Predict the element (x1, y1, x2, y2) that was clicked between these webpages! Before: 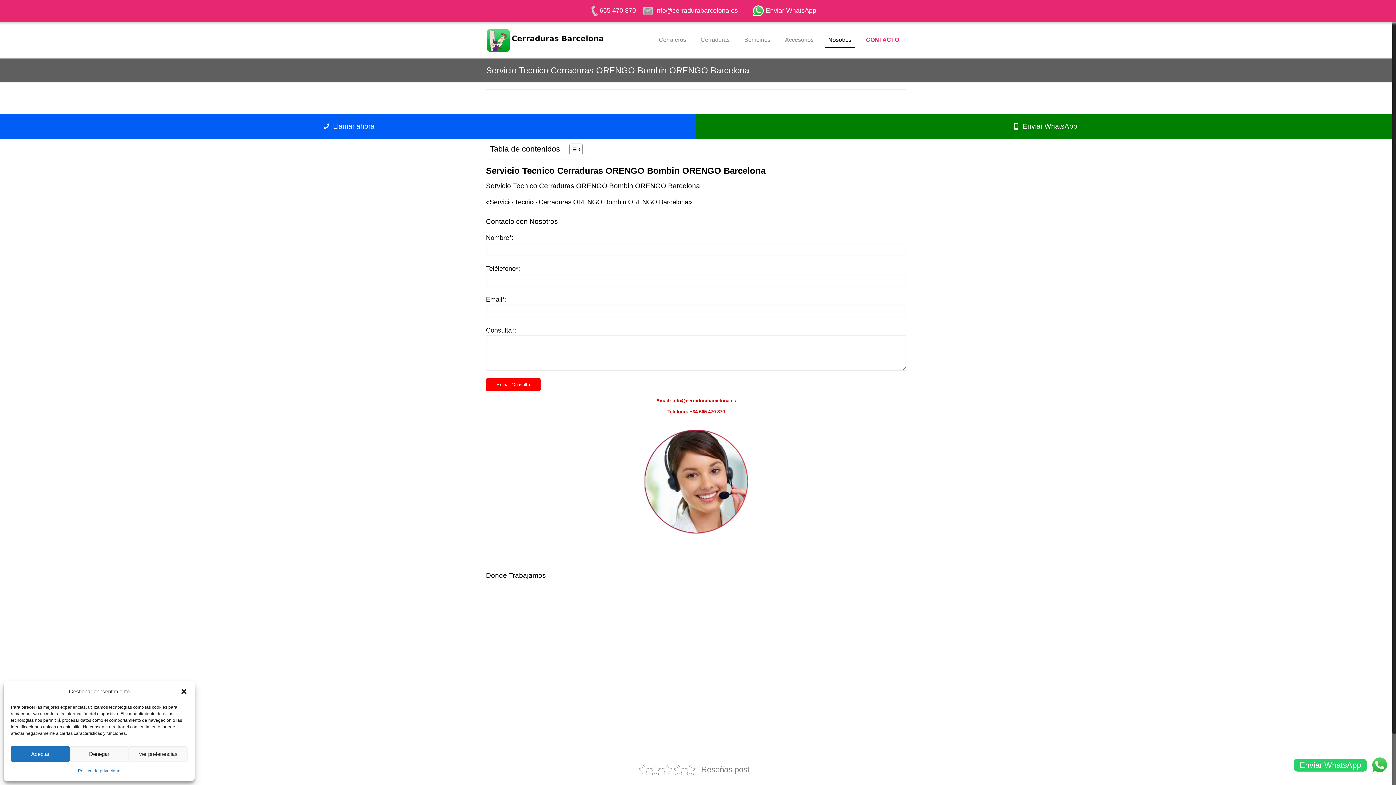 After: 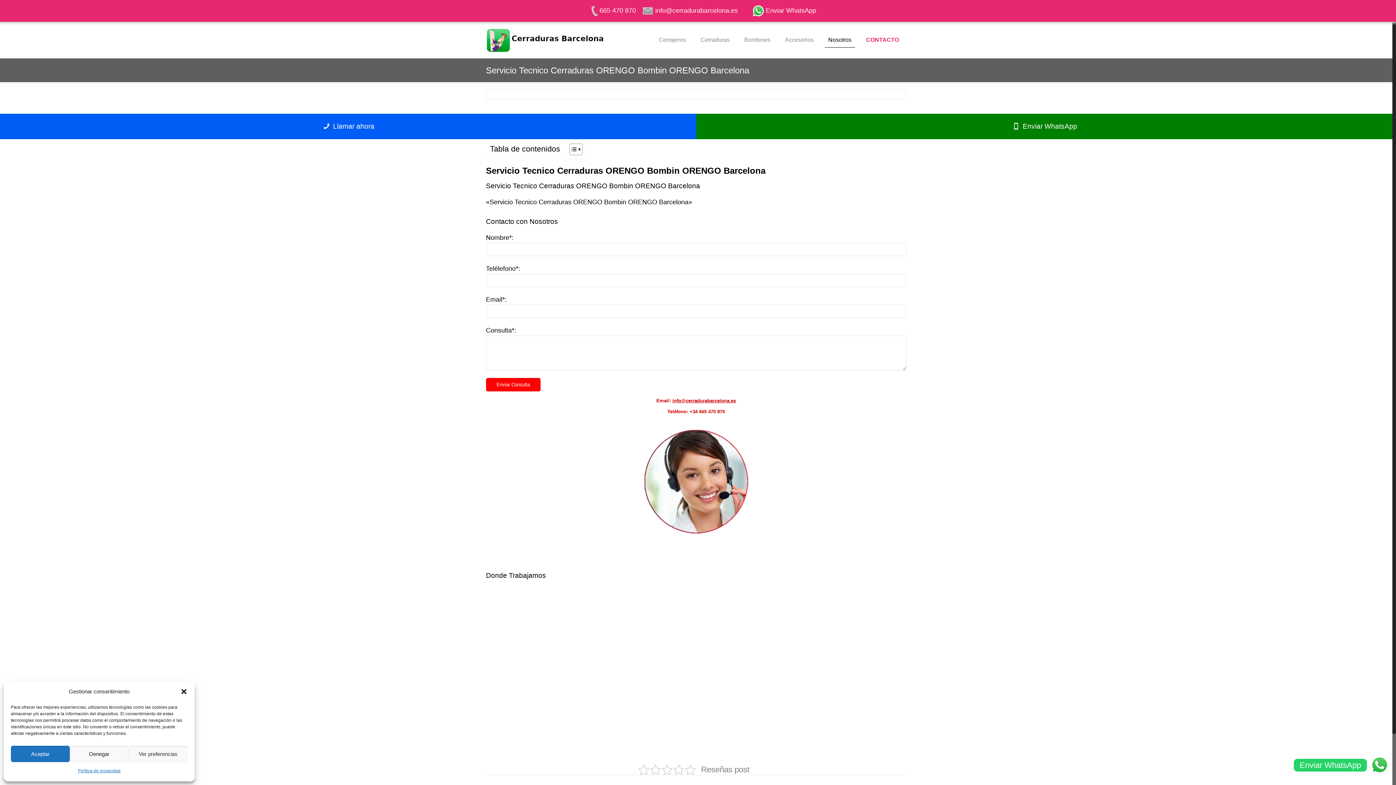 Action: bbox: (672, 398, 736, 403) label: info@cerradurabarcelona.es